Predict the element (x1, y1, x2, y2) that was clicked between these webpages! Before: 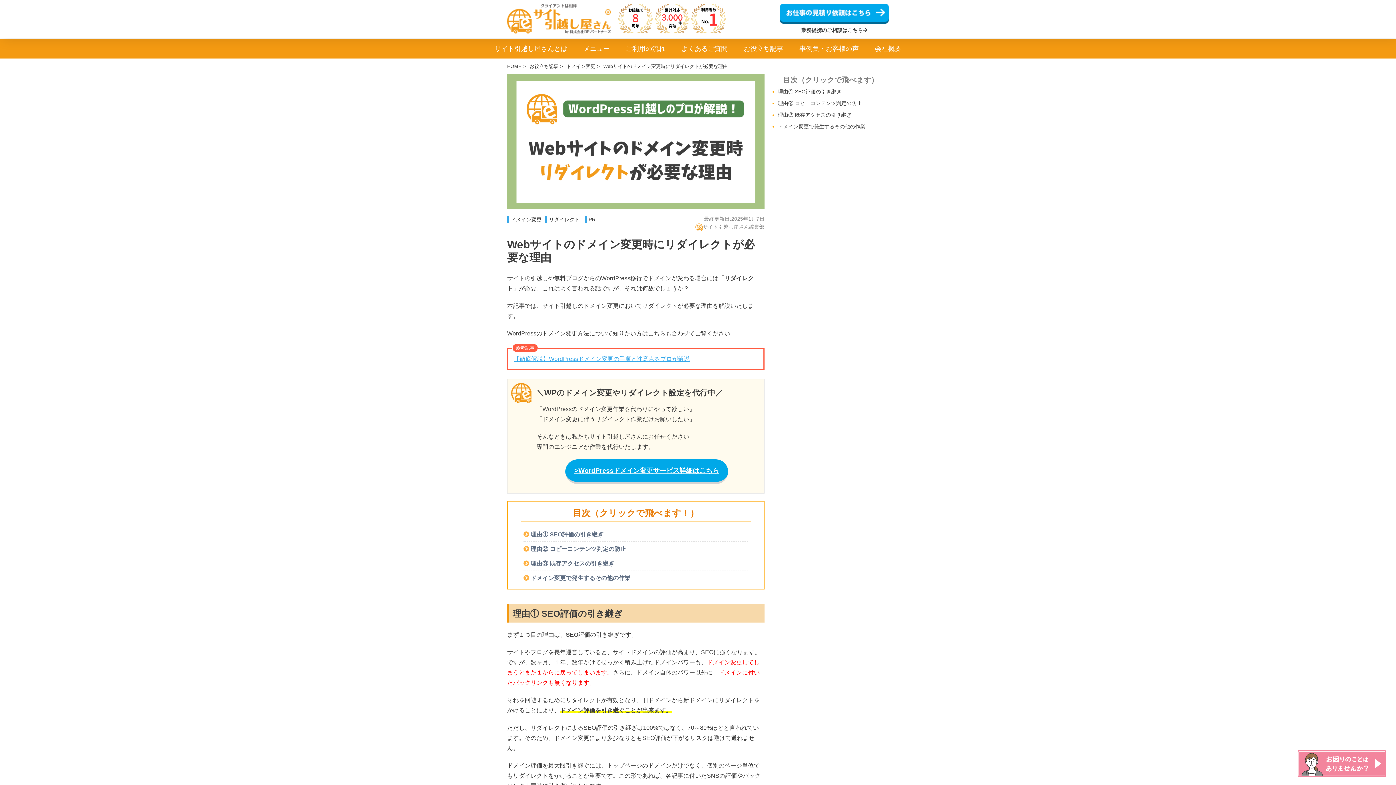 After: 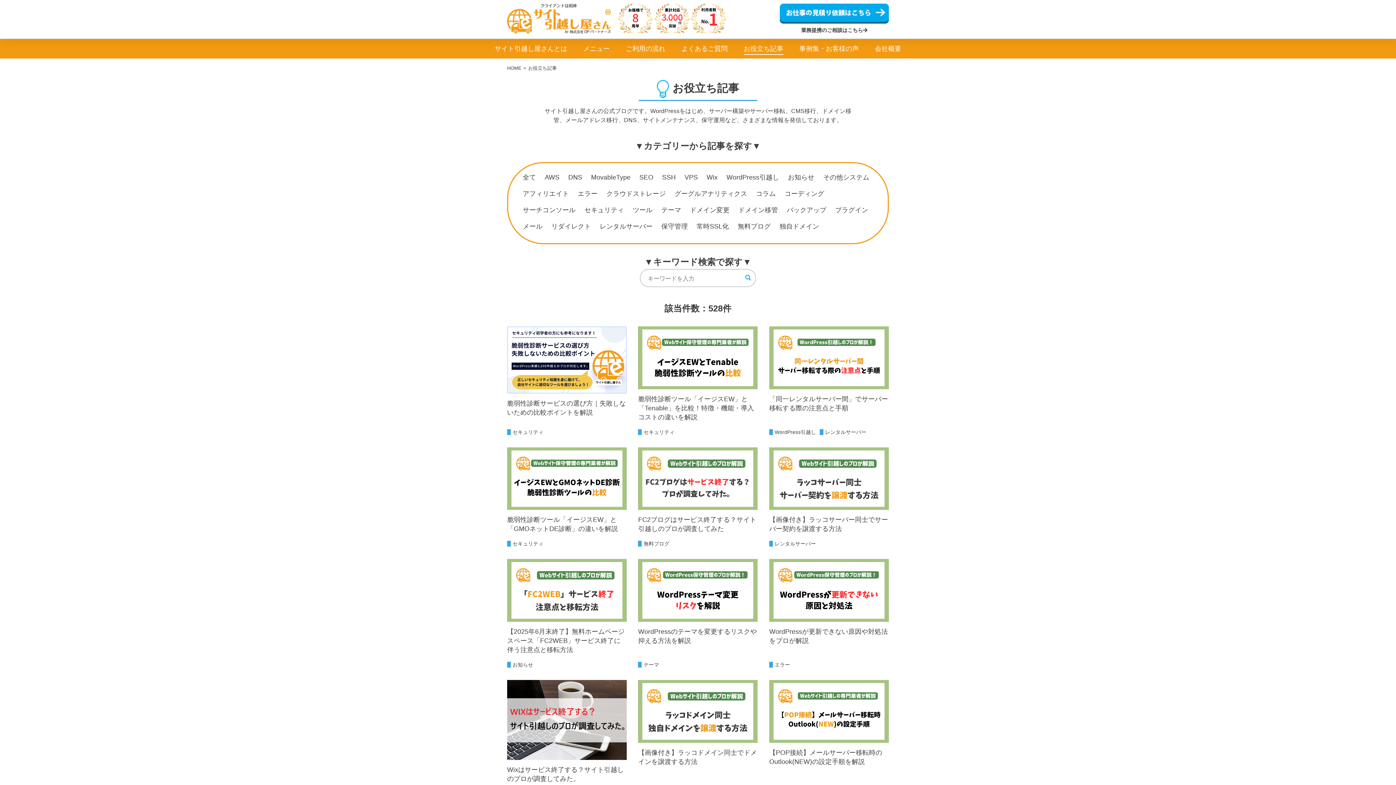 Action: bbox: (736, 38, 790, 58) label: お役立ち記事